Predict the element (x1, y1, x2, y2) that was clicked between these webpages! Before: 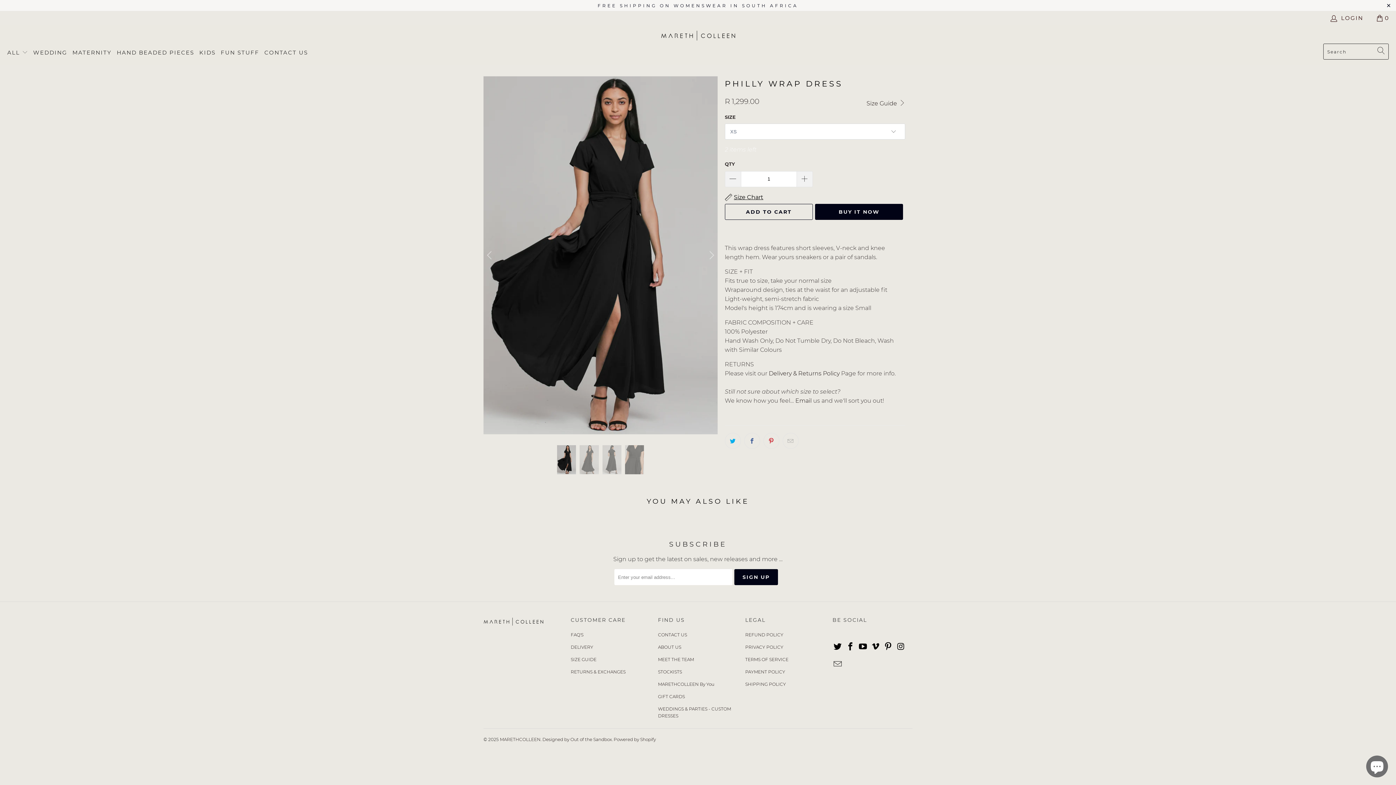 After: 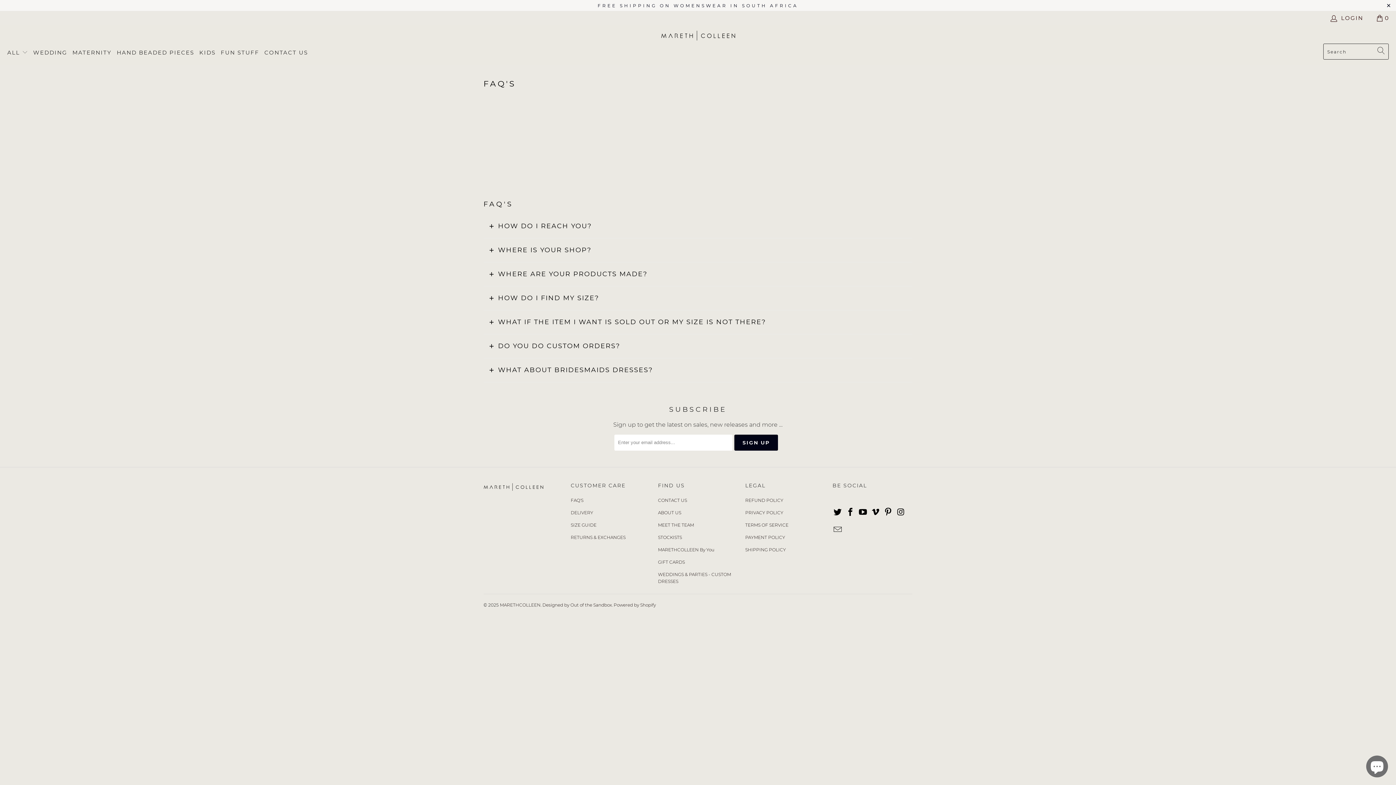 Action: bbox: (570, 632, 583, 637) label: FAQ'S